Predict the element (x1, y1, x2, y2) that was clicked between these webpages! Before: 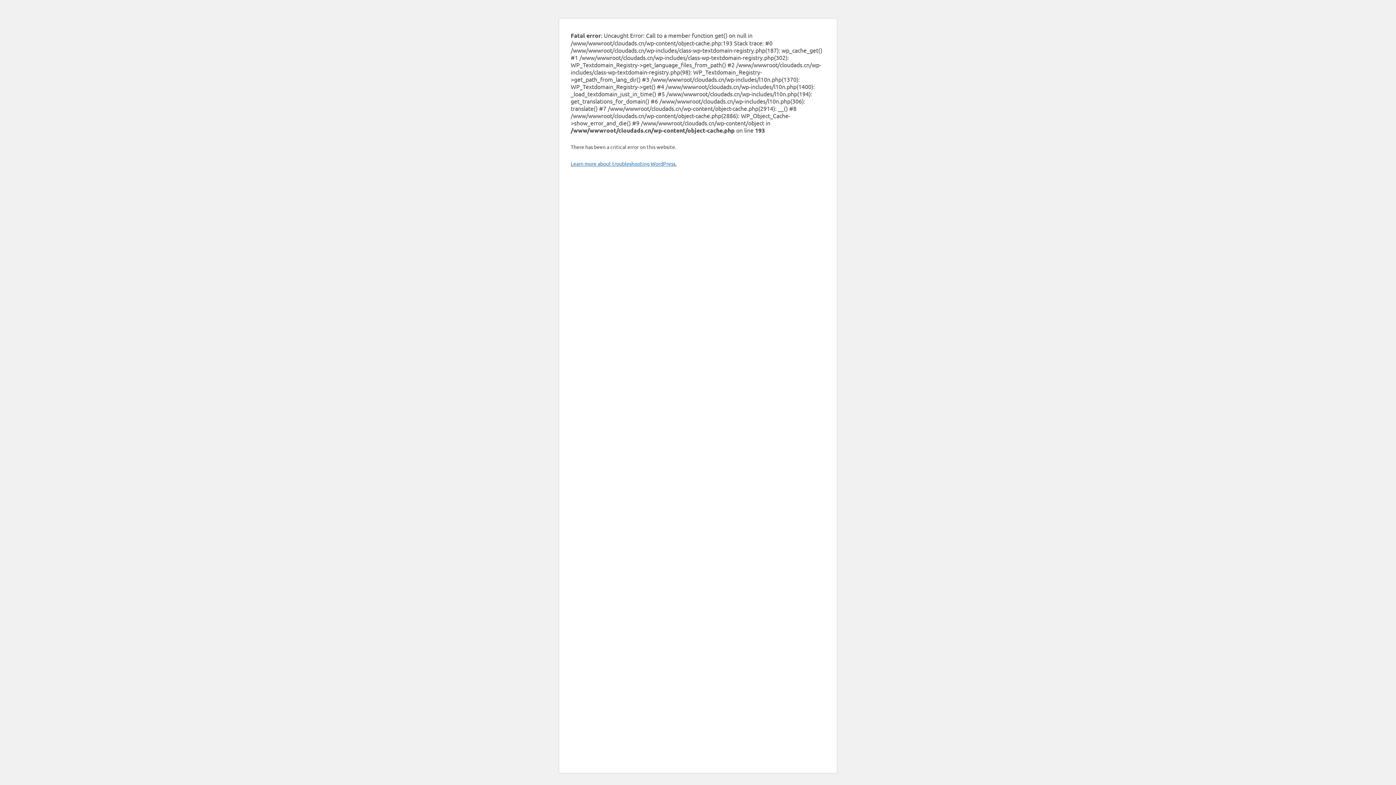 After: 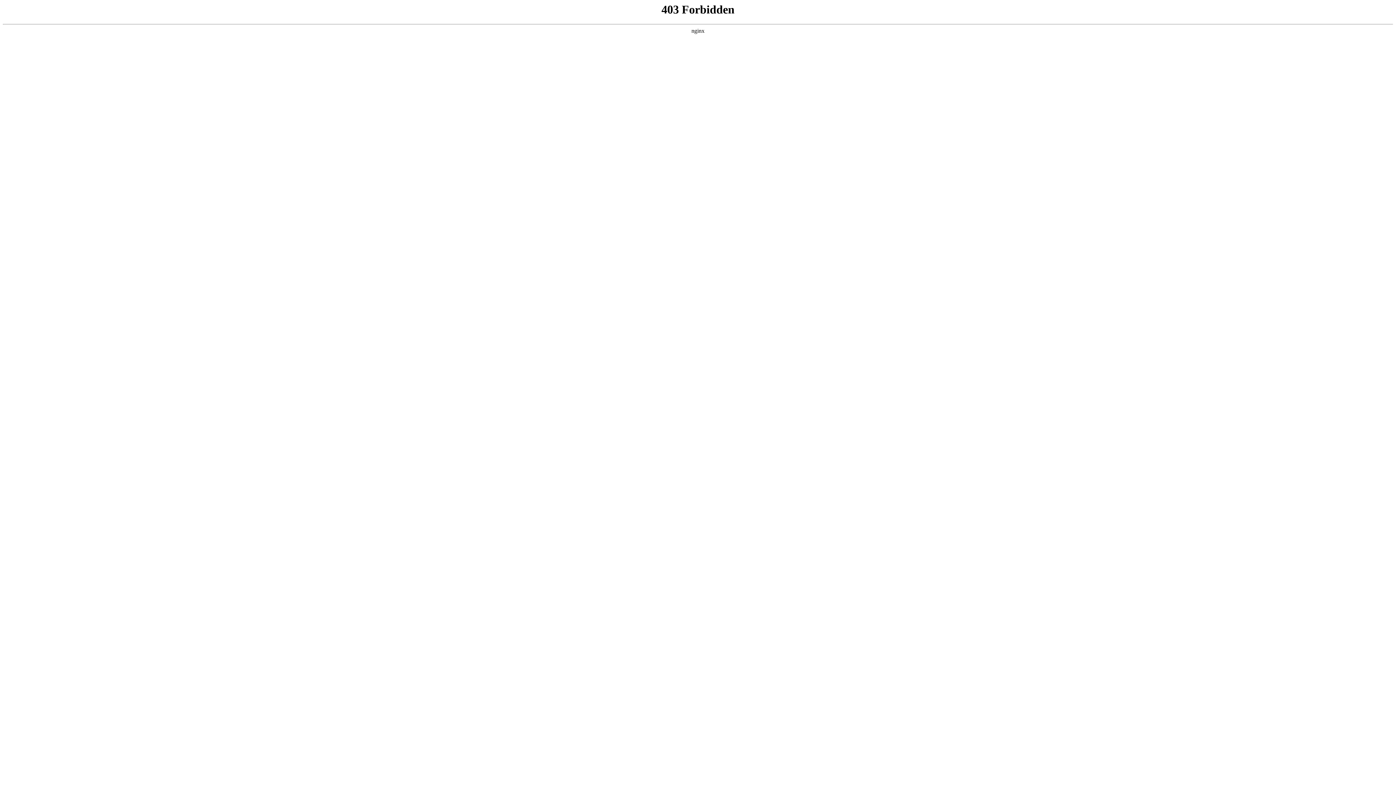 Action: label: Learn more about troubleshooting WordPress. bbox: (570, 160, 676, 166)